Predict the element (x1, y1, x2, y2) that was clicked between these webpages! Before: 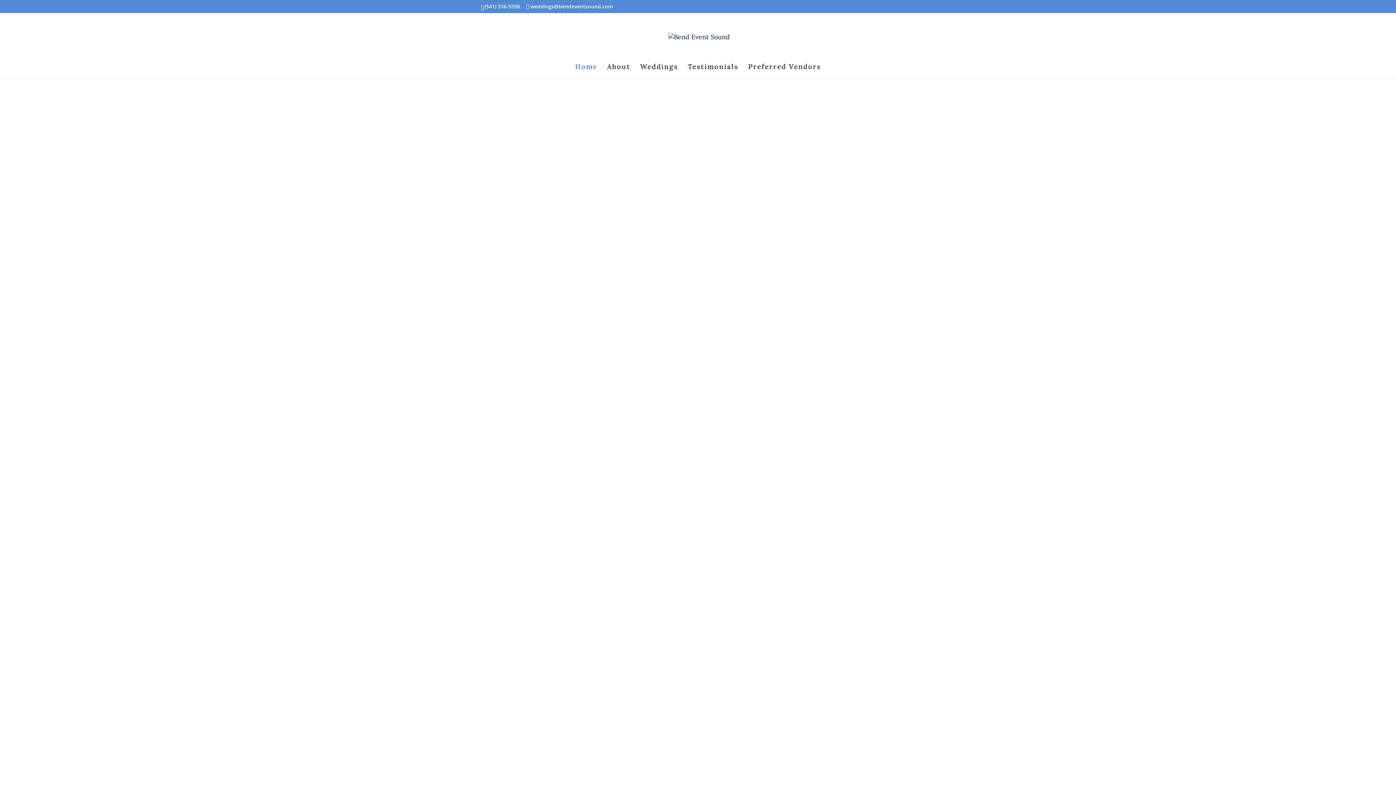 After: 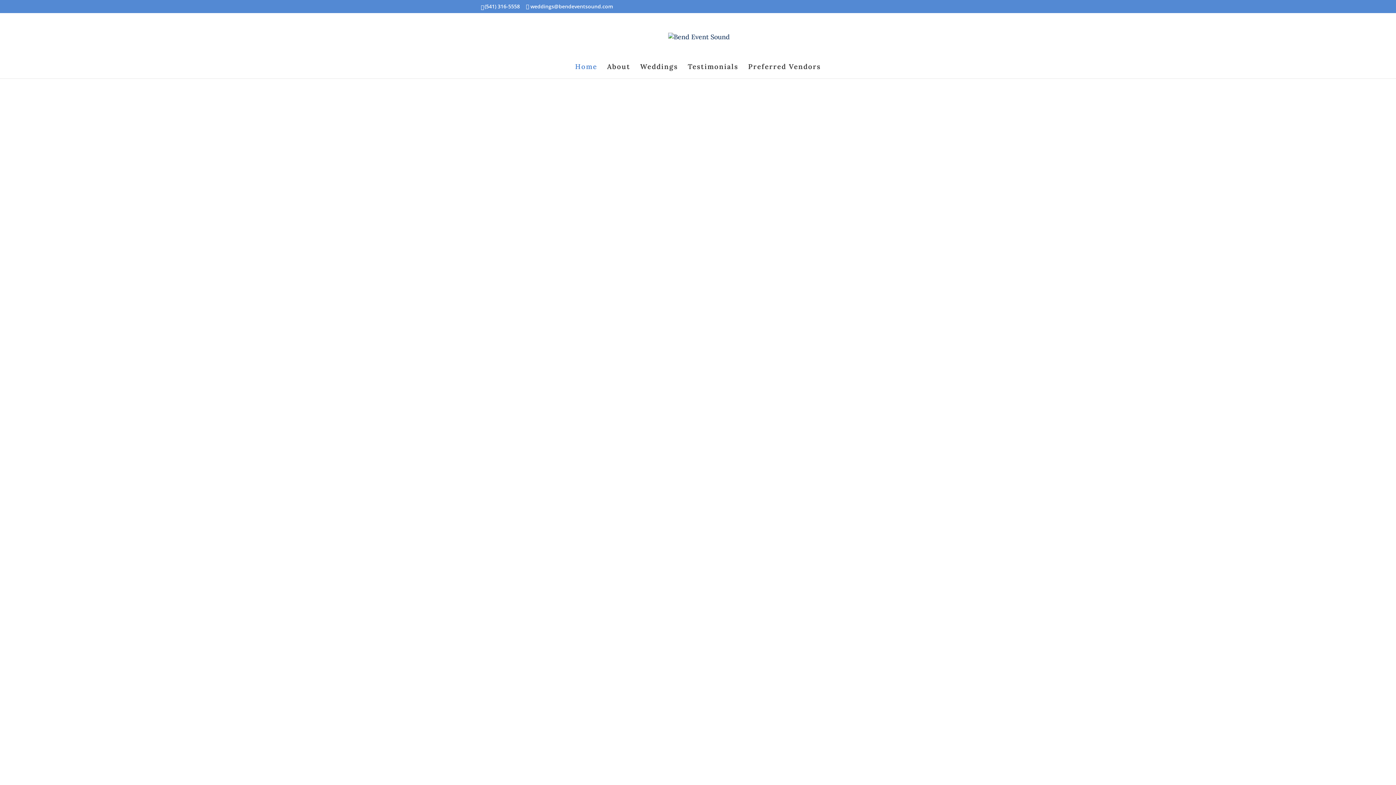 Action: bbox: (484, 2, 520, 9) label: (541) 316-5558